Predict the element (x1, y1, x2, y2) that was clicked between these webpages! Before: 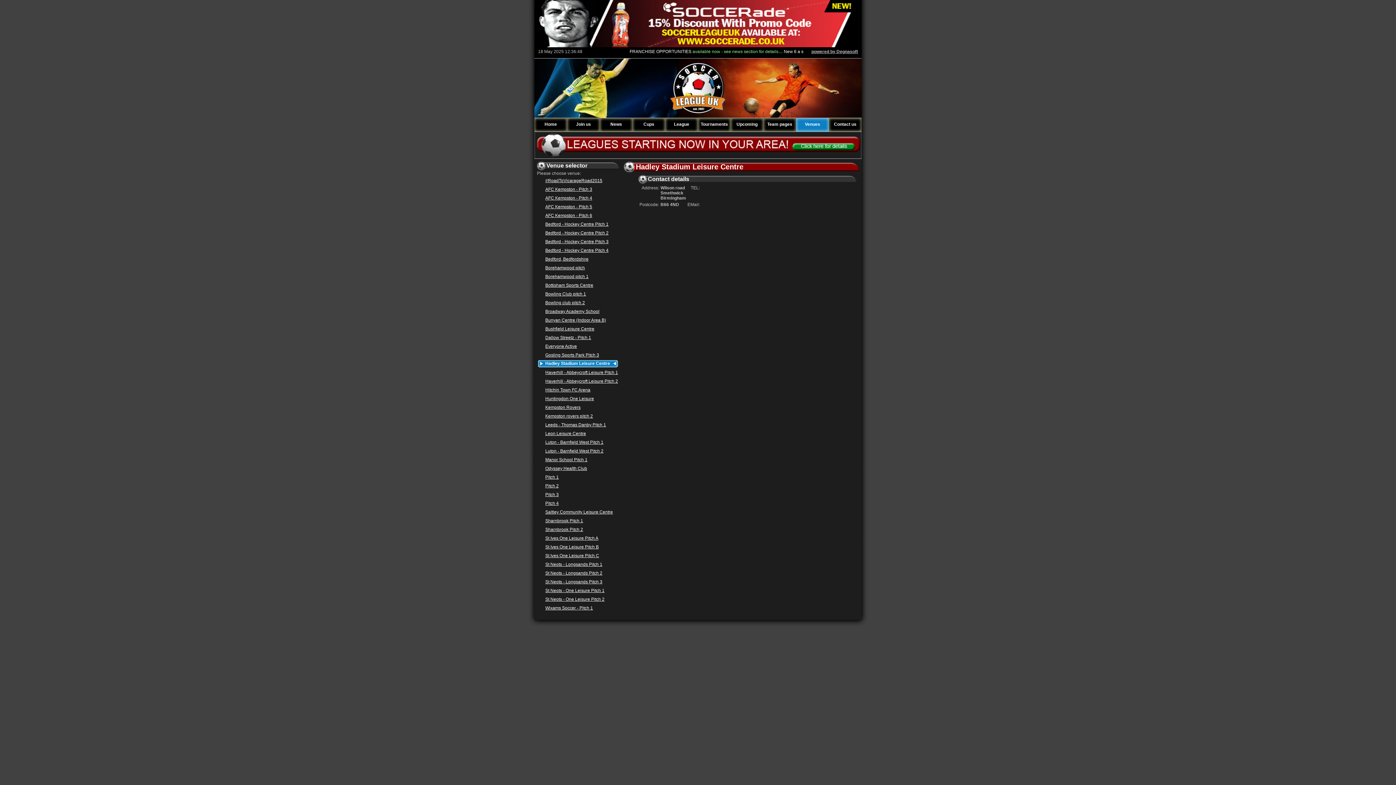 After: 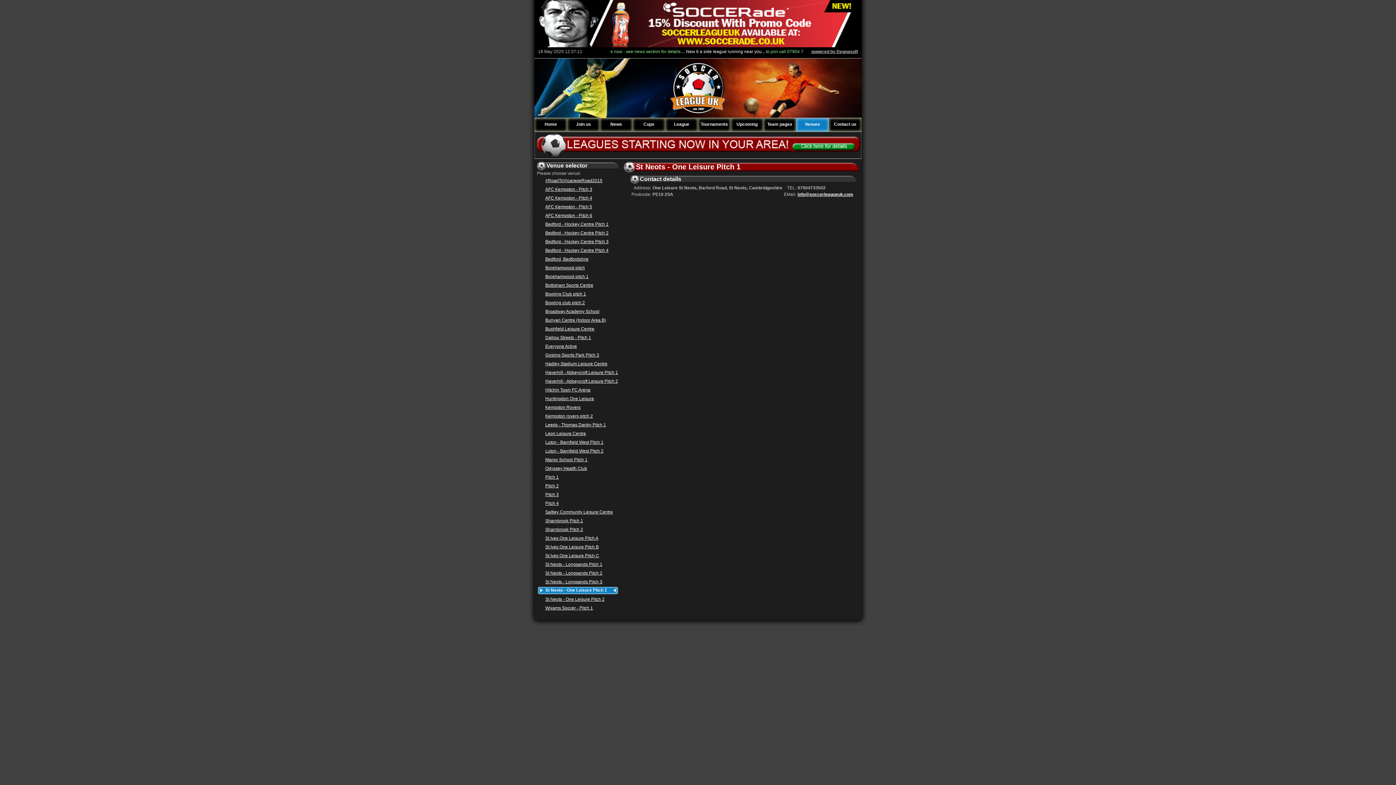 Action: bbox: (538, 587, 618, 594) label: St Neots - One Leisure Pitch 1